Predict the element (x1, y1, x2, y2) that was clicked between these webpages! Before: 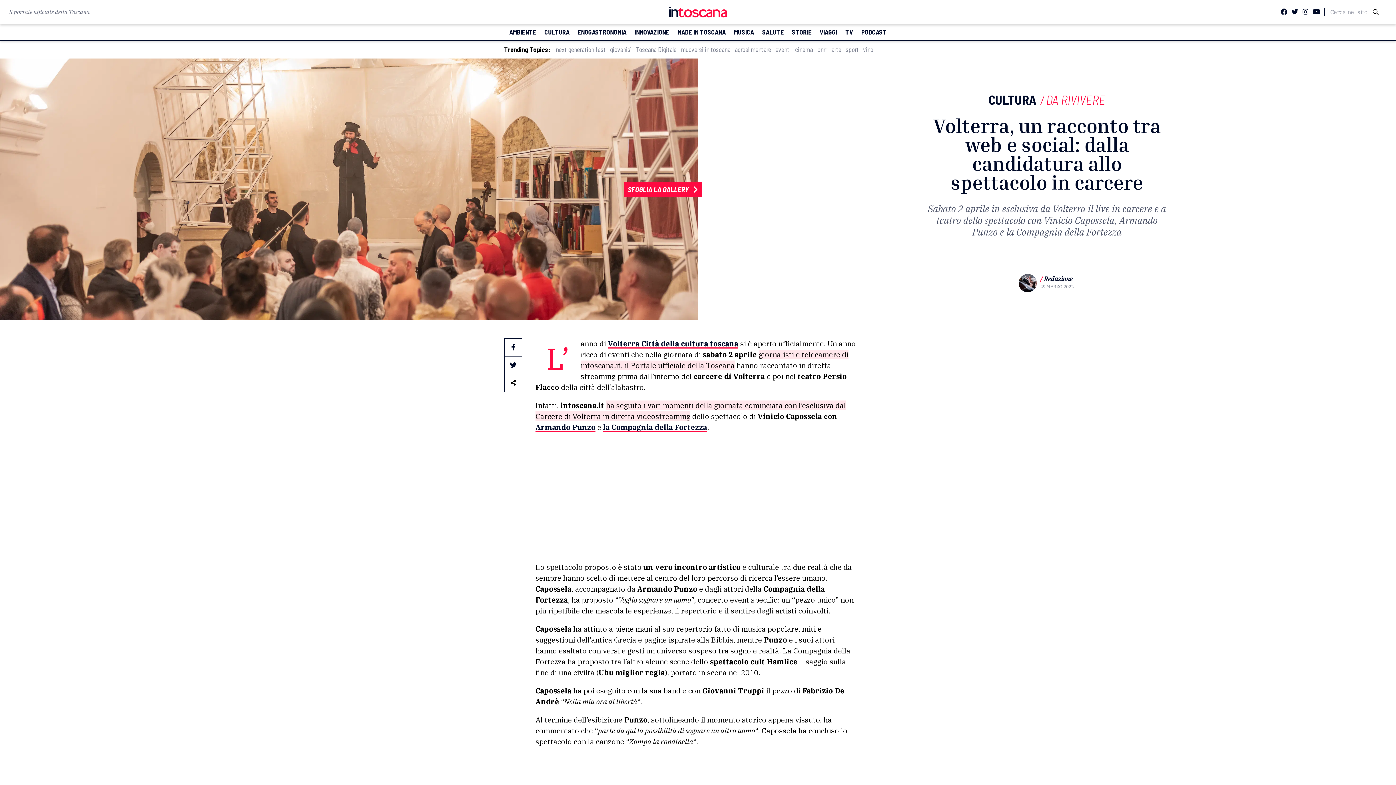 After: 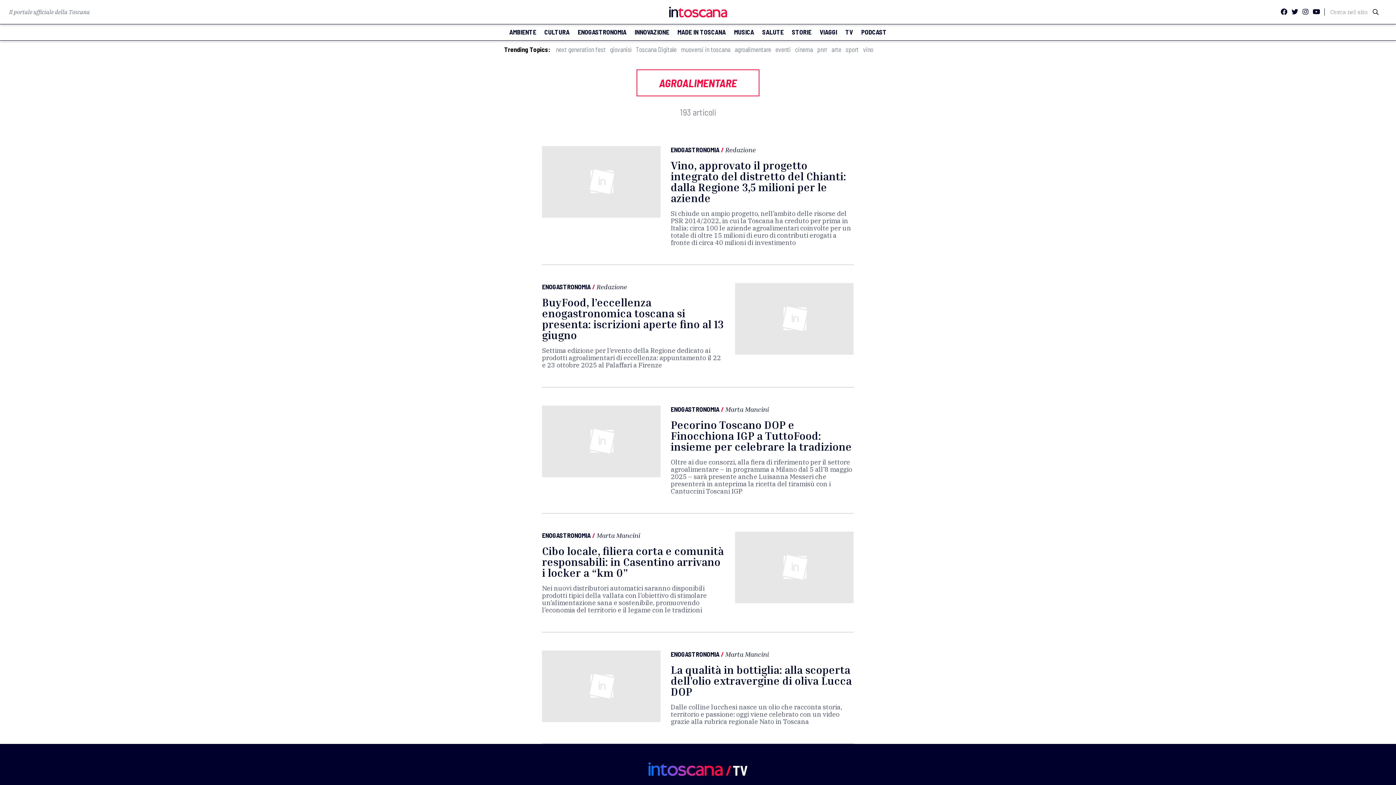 Action: bbox: (734, 45, 771, 53) label: agroalimentare